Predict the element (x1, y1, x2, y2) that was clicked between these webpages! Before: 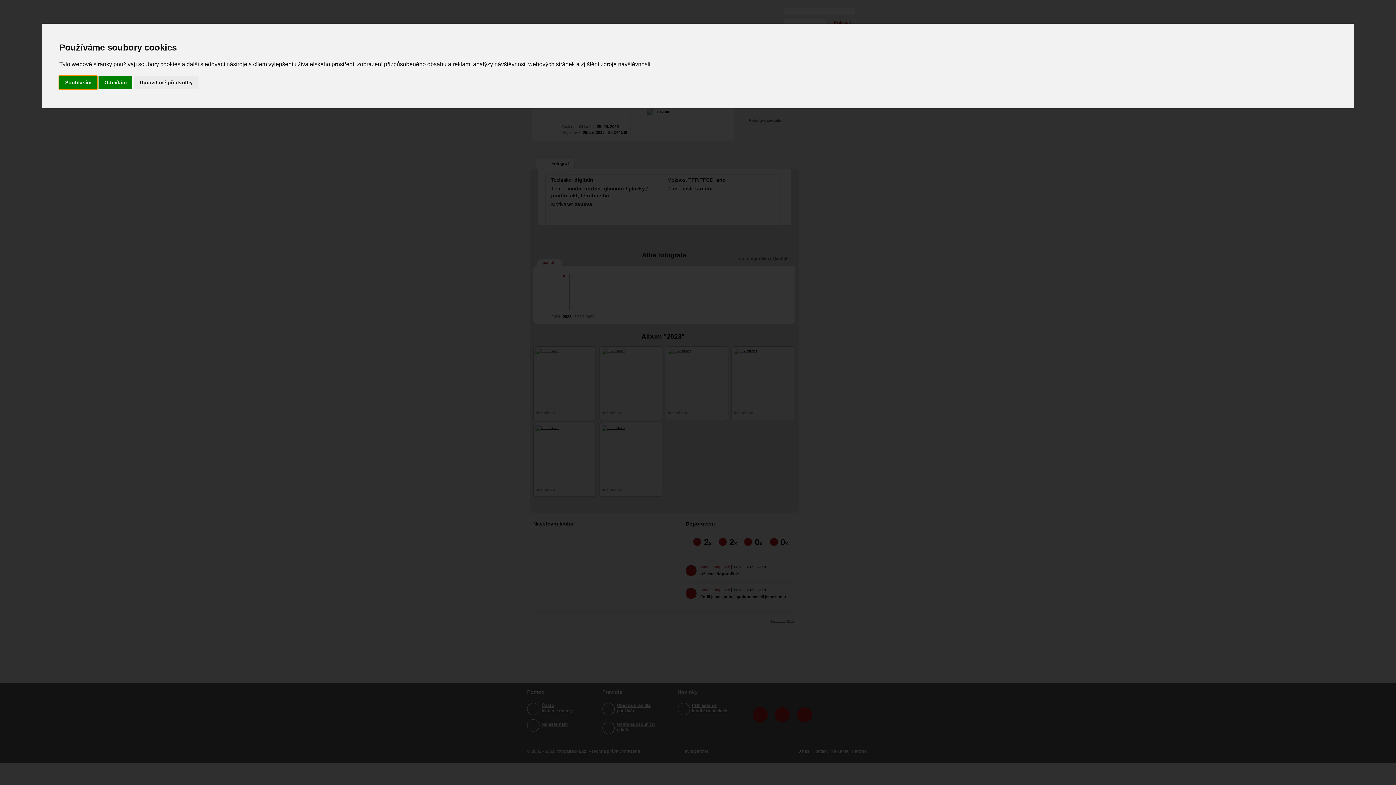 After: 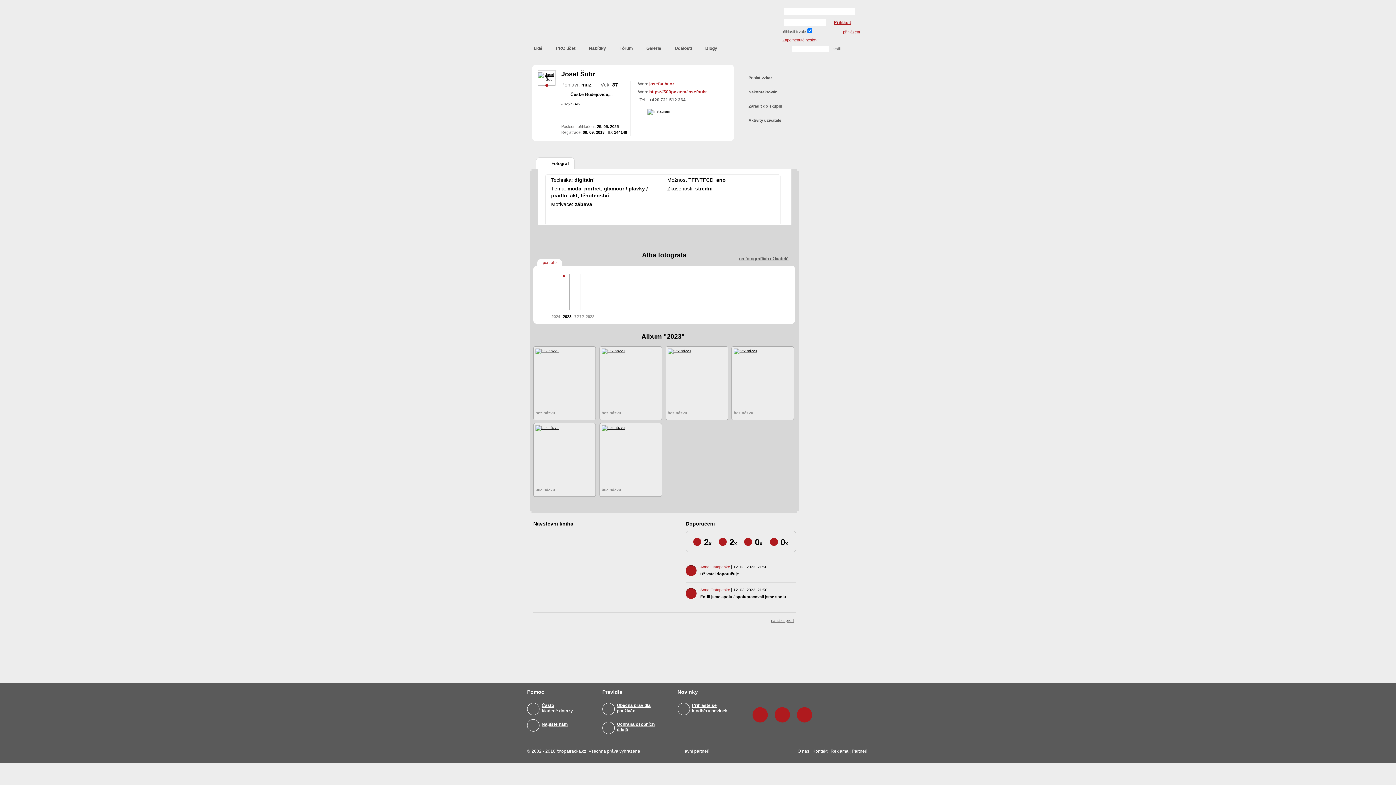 Action: label: Odmítám bbox: (98, 75, 132, 89)